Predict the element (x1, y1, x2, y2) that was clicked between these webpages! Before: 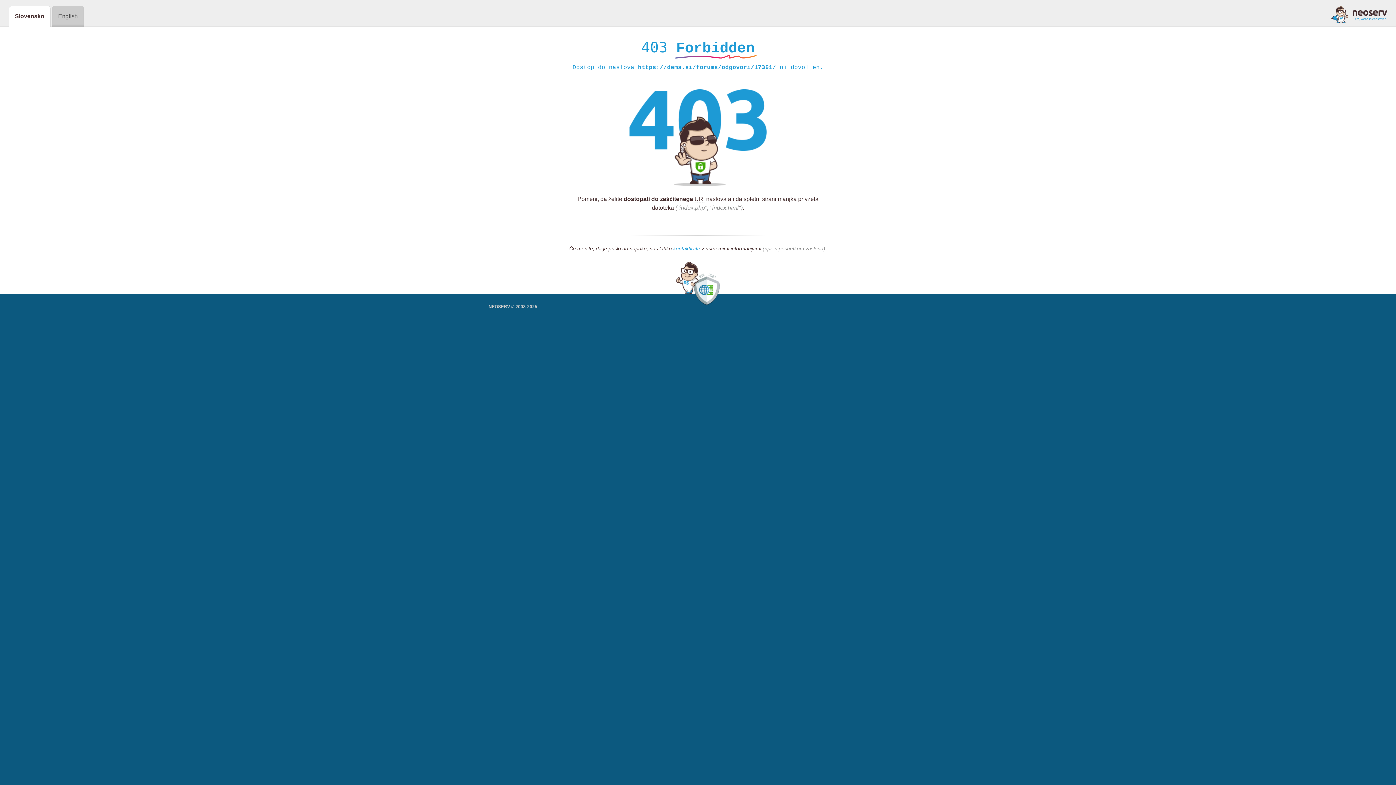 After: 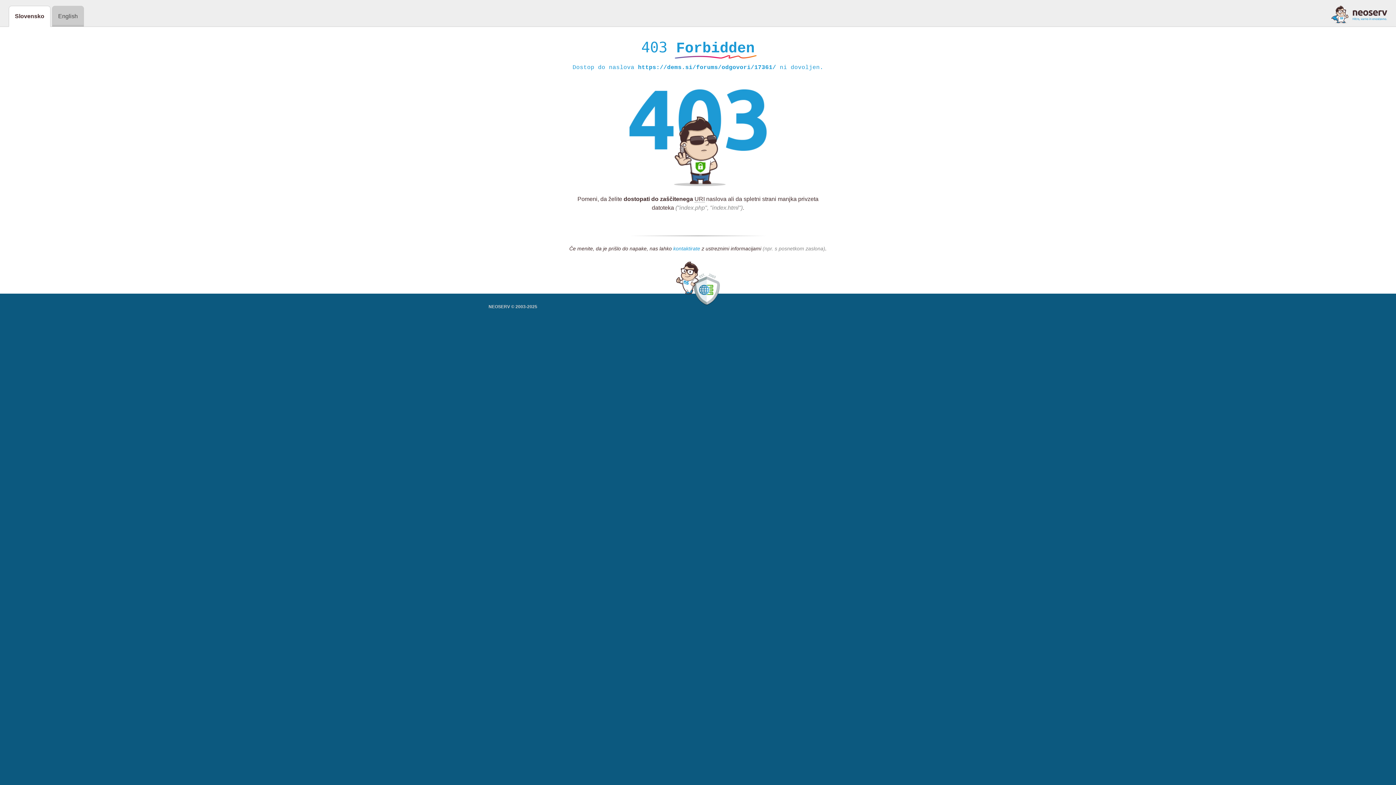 Action: bbox: (673, 245, 700, 252) label: kontaktirate